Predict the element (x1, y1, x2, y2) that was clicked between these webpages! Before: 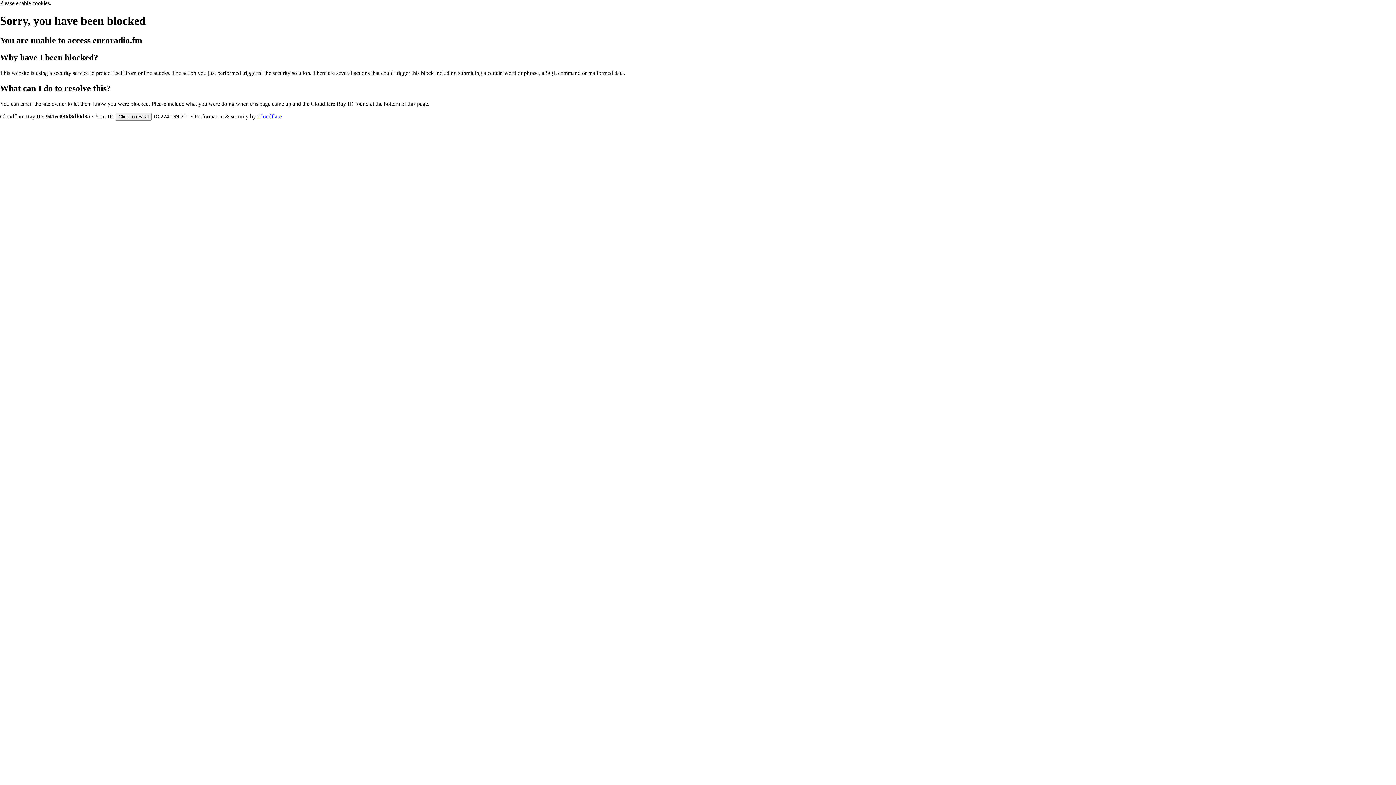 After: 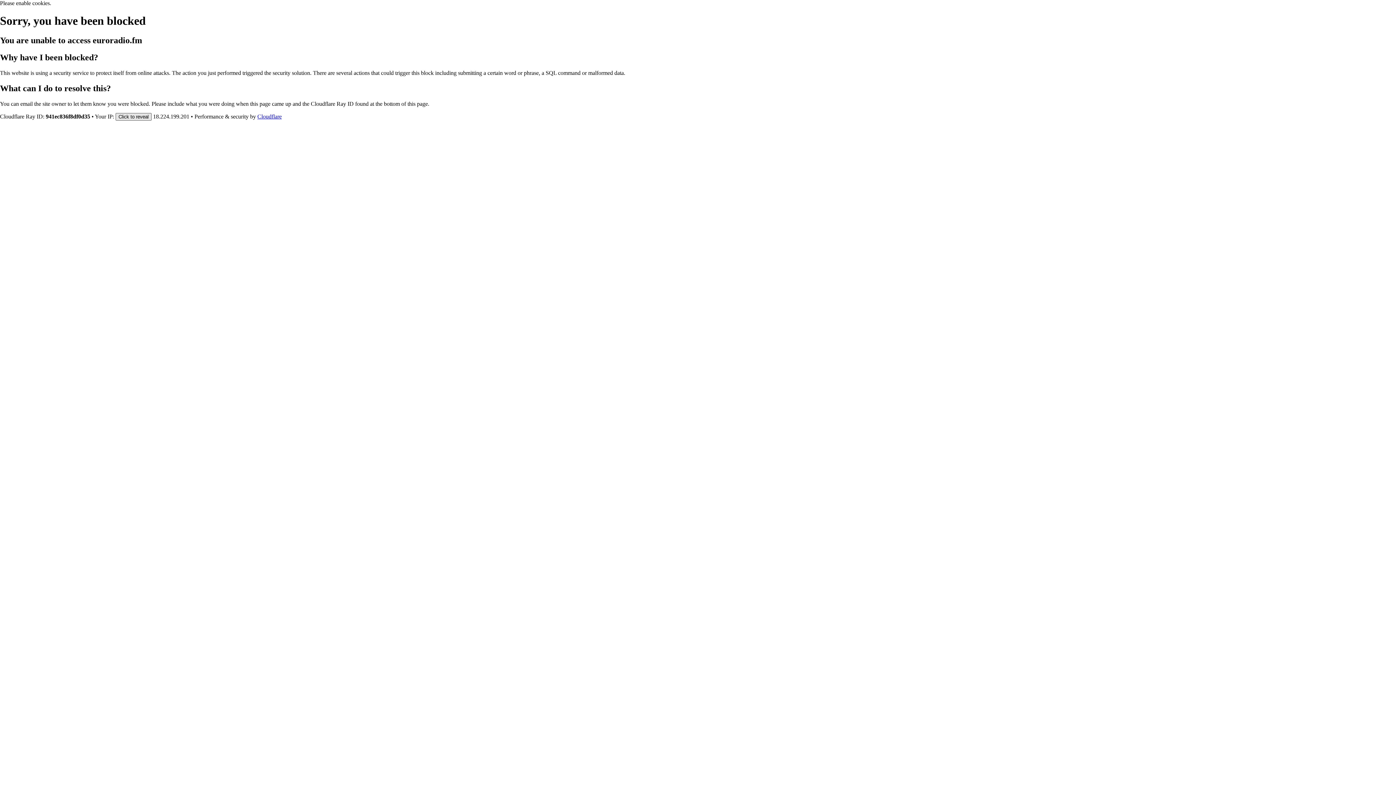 Action: bbox: (115, 112, 151, 120) label: Click to reveal